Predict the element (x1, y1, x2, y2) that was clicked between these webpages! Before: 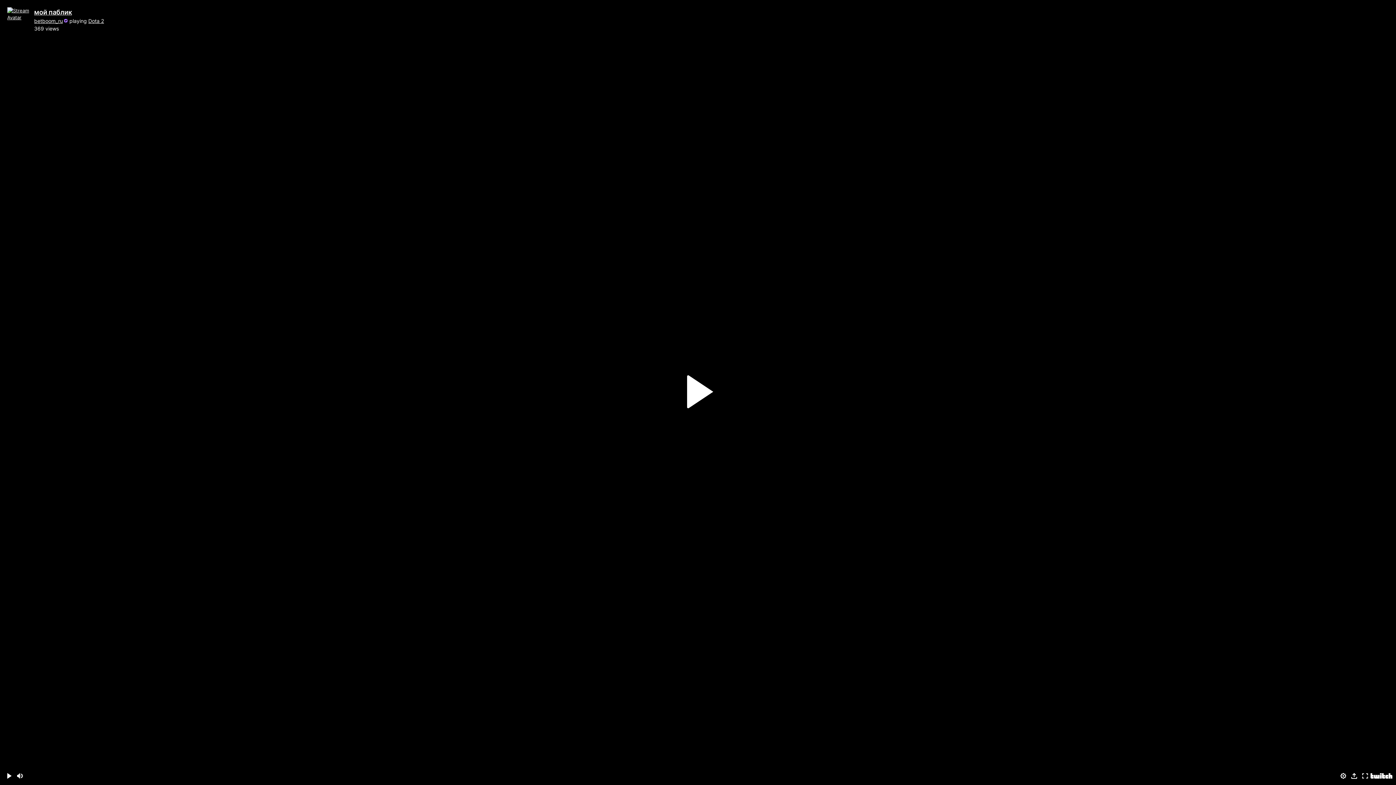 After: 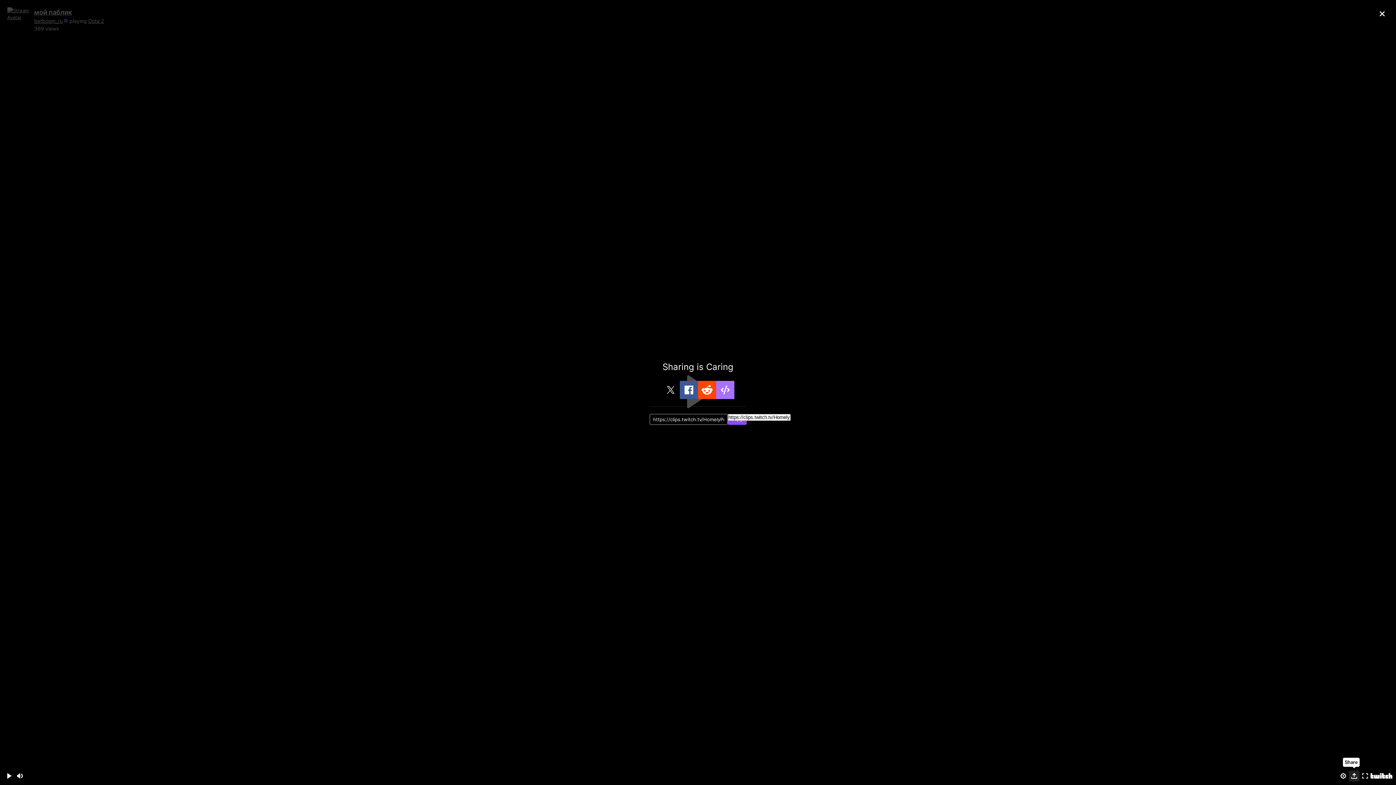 Action: label: Share bbox: (1349, 770, 1360, 781)